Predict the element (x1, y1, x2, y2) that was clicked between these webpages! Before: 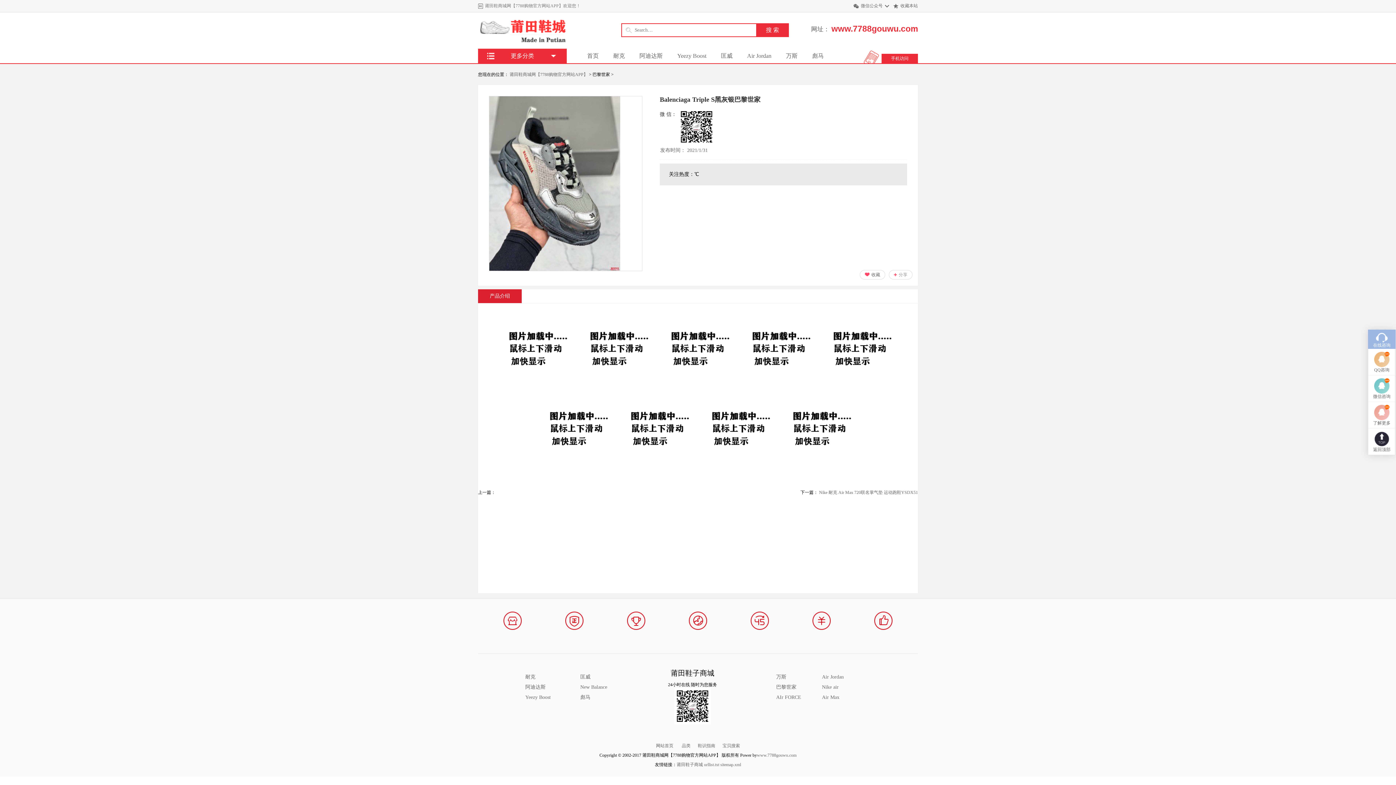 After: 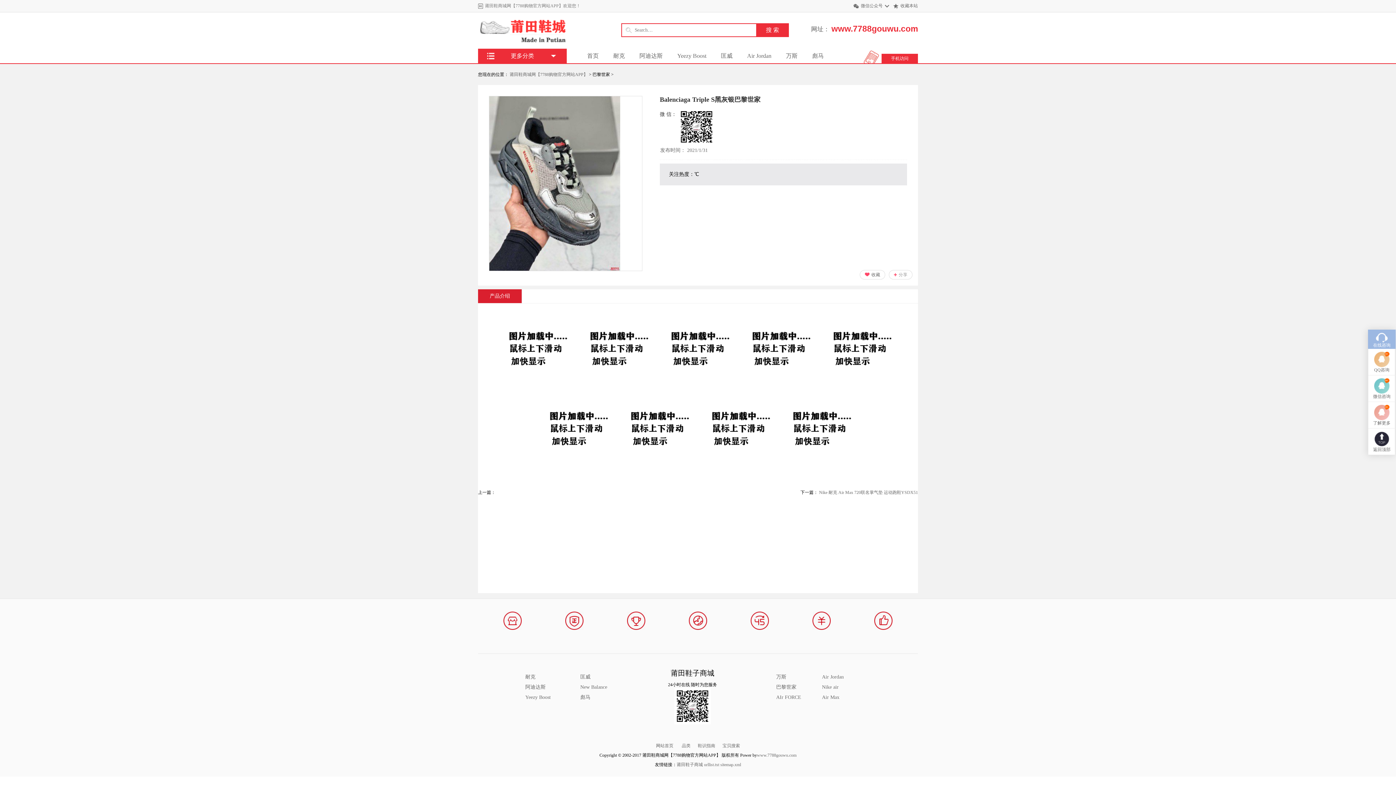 Action: label: 收藏本站 bbox: (900, 0, 918, 12)